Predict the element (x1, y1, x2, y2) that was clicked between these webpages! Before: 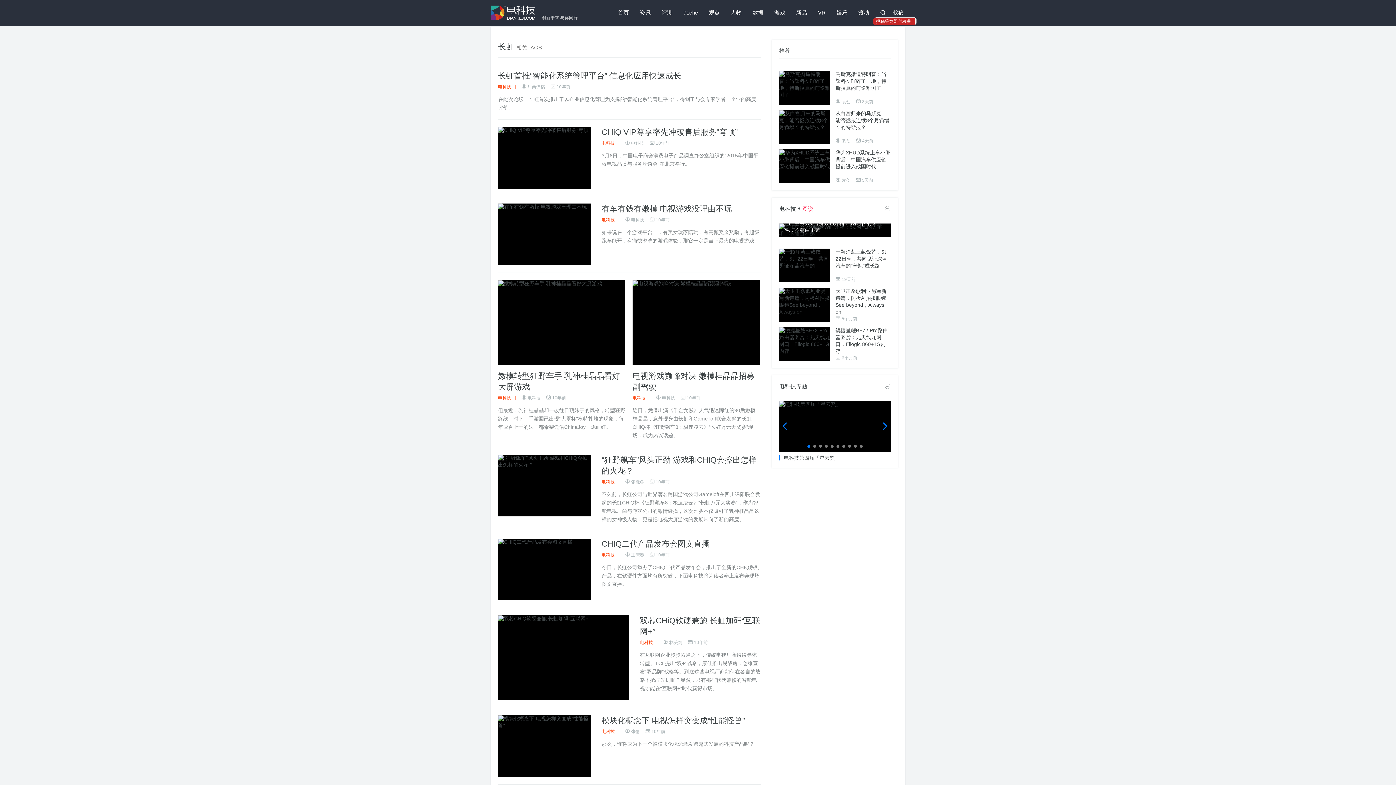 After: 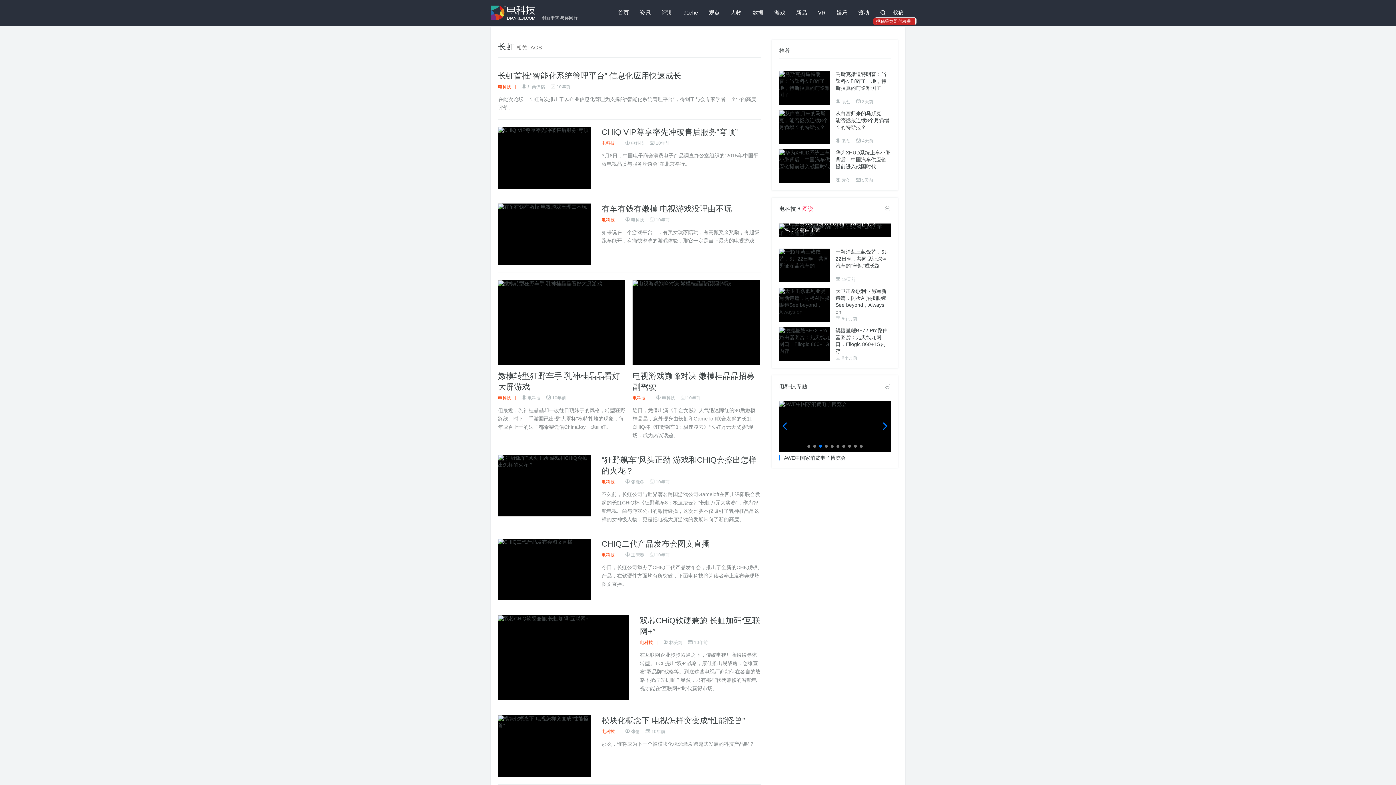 Action: bbox: (819, 445, 822, 448) label: Go to slide 3